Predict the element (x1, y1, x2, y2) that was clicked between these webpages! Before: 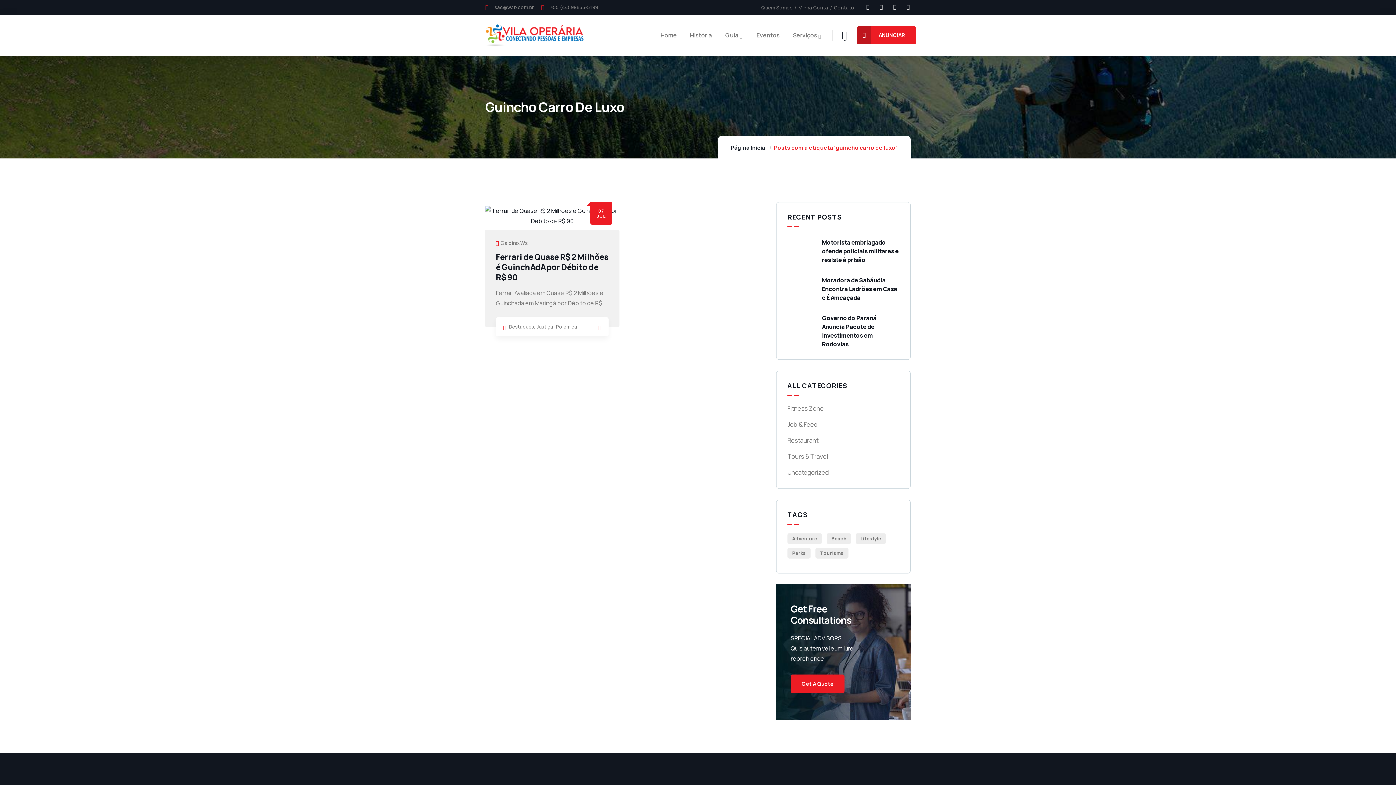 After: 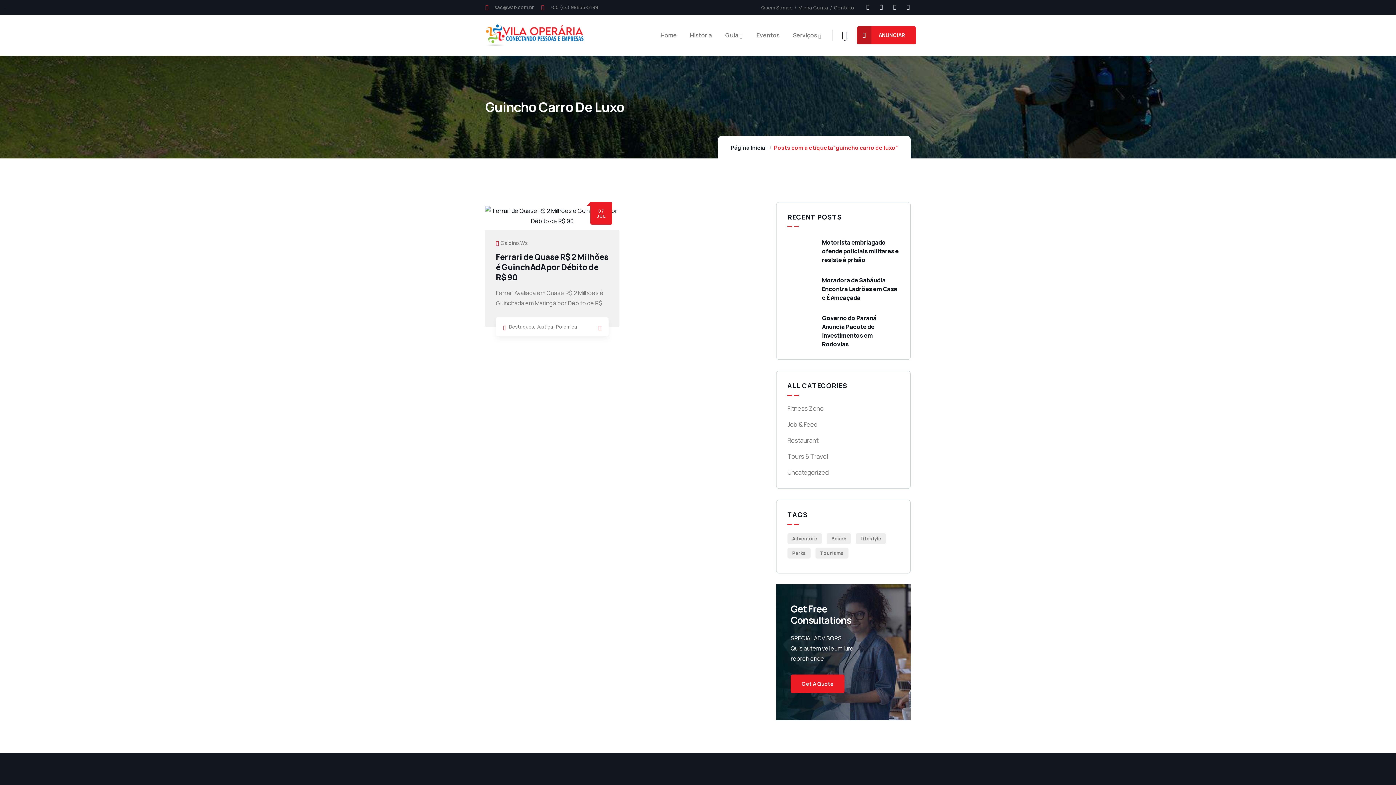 Action: label: Pinterest bbox: (905, 4, 910, 9)